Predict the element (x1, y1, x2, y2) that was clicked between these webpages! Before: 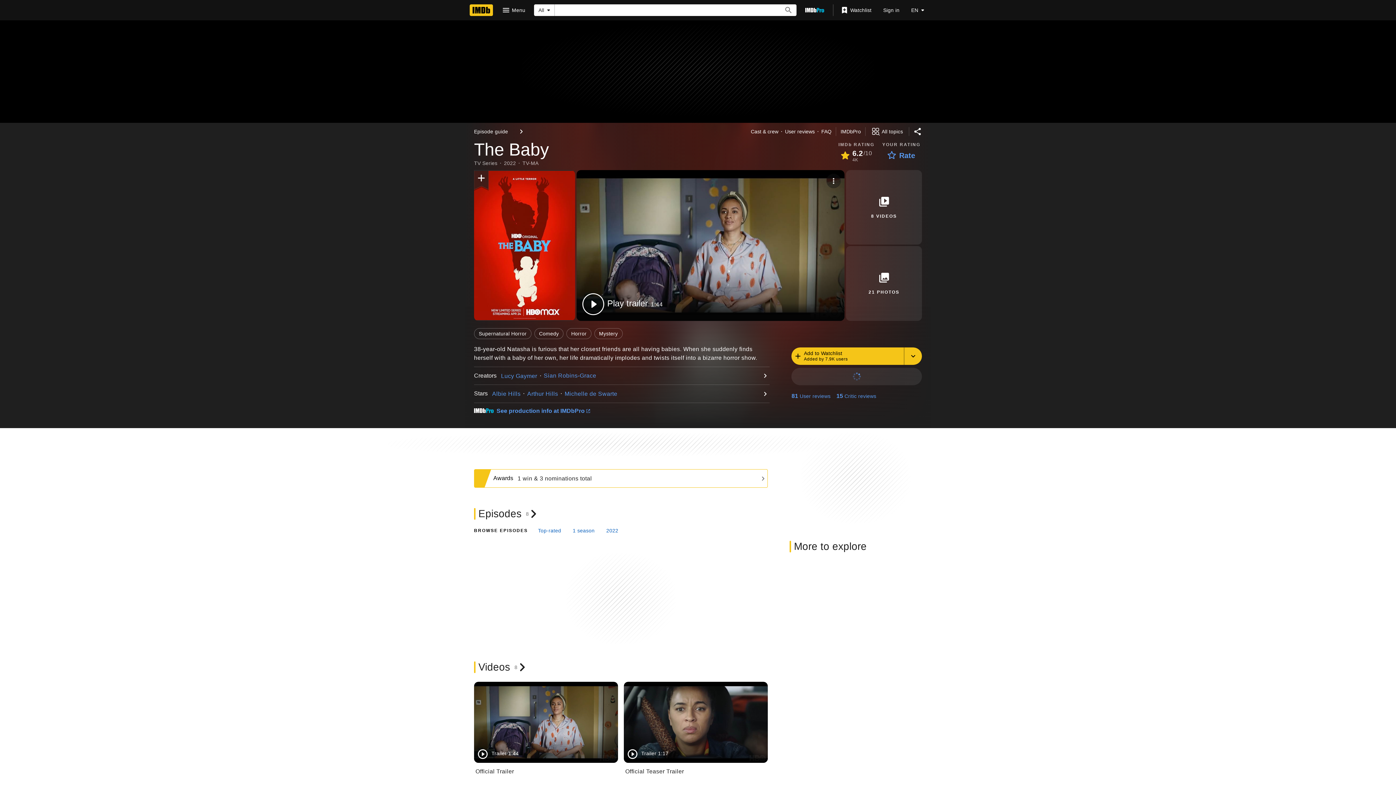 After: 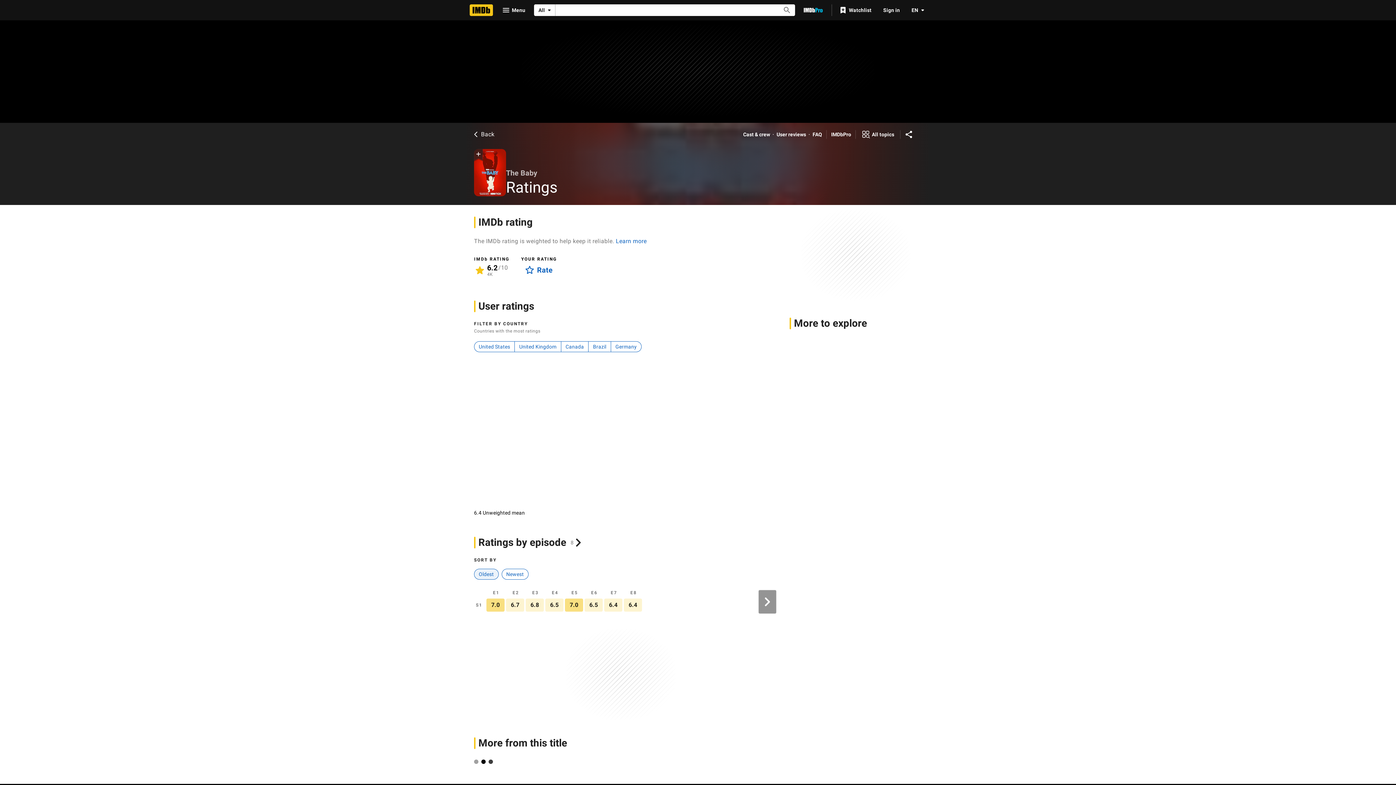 Action: label: View User Ratings bbox: (836, 149, 876, 162)